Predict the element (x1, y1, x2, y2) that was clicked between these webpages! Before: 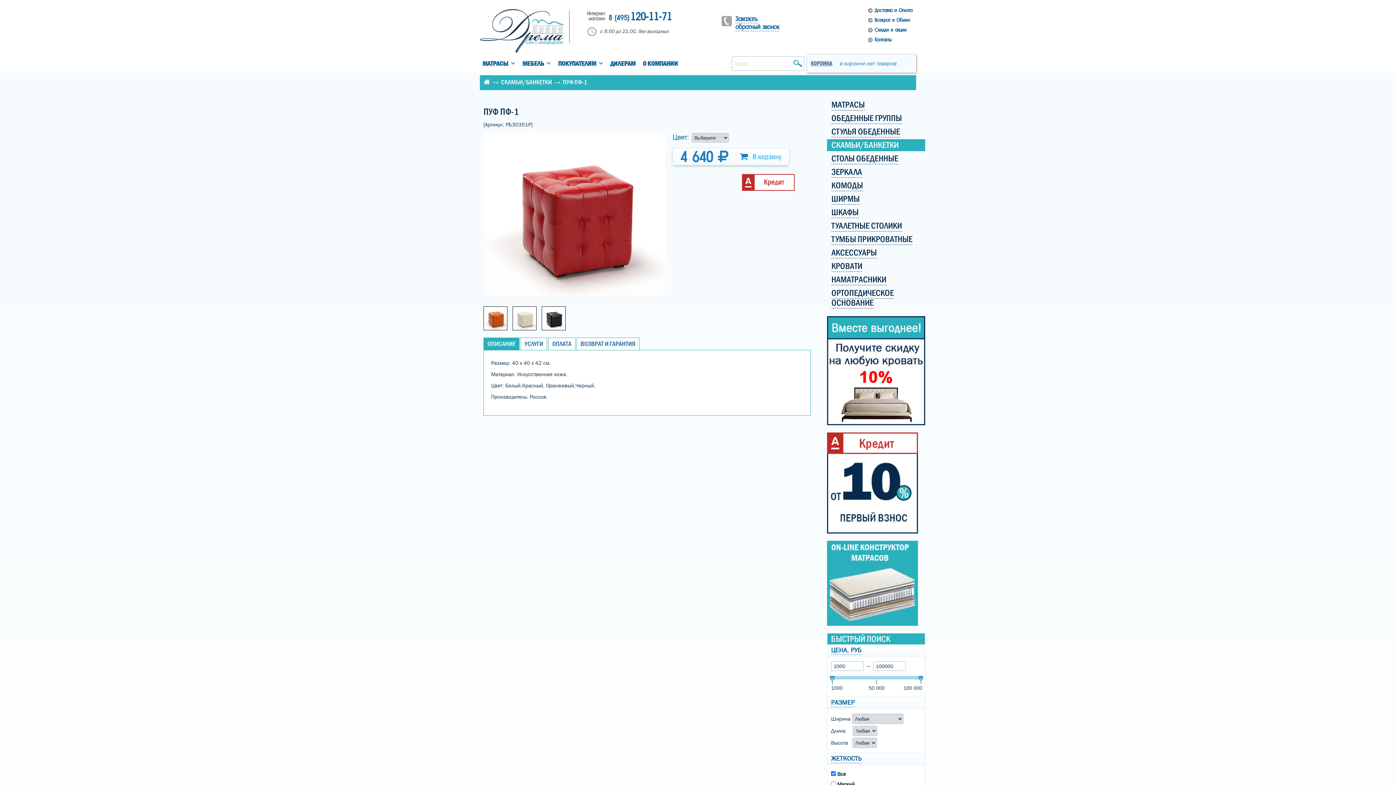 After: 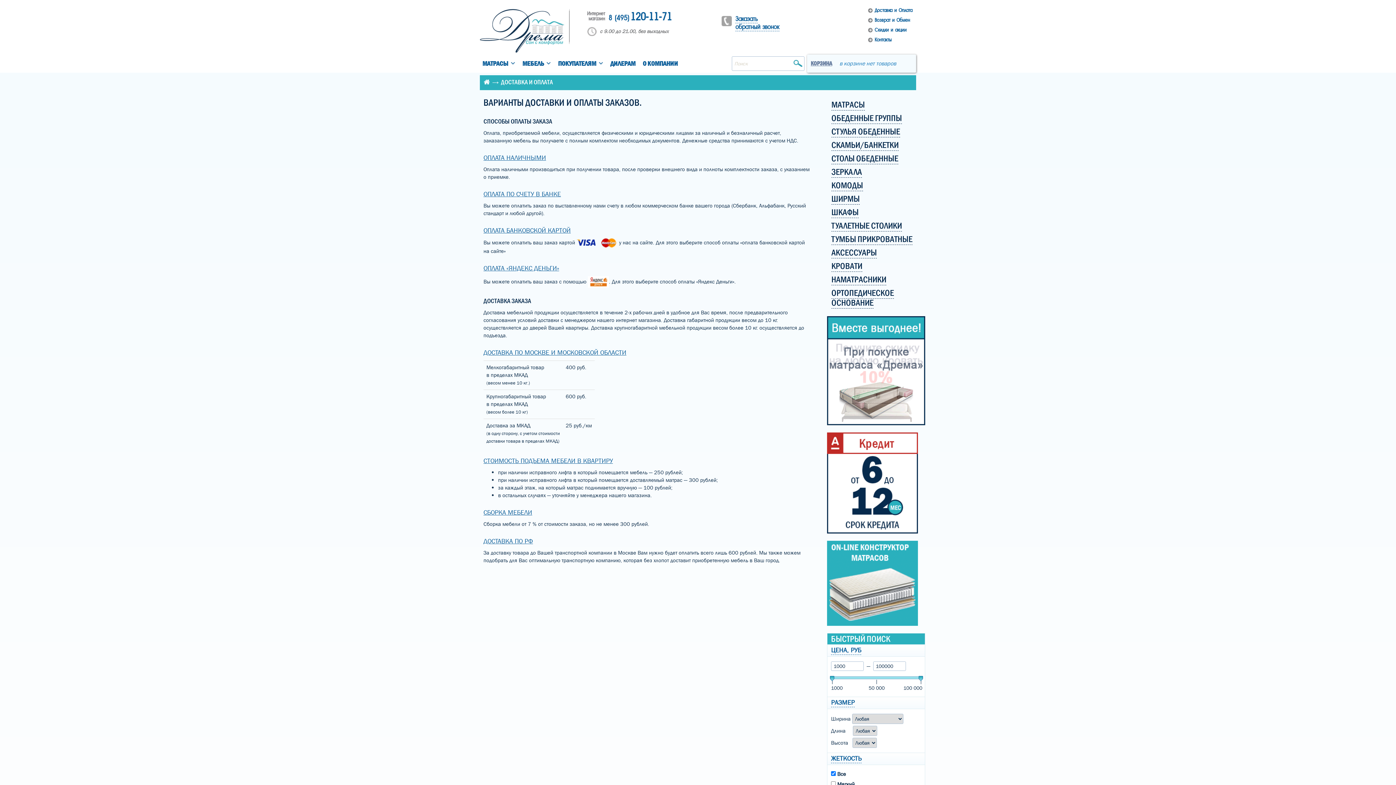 Action: bbox: (874, 7, 912, 13) label: Доставка и Оплата